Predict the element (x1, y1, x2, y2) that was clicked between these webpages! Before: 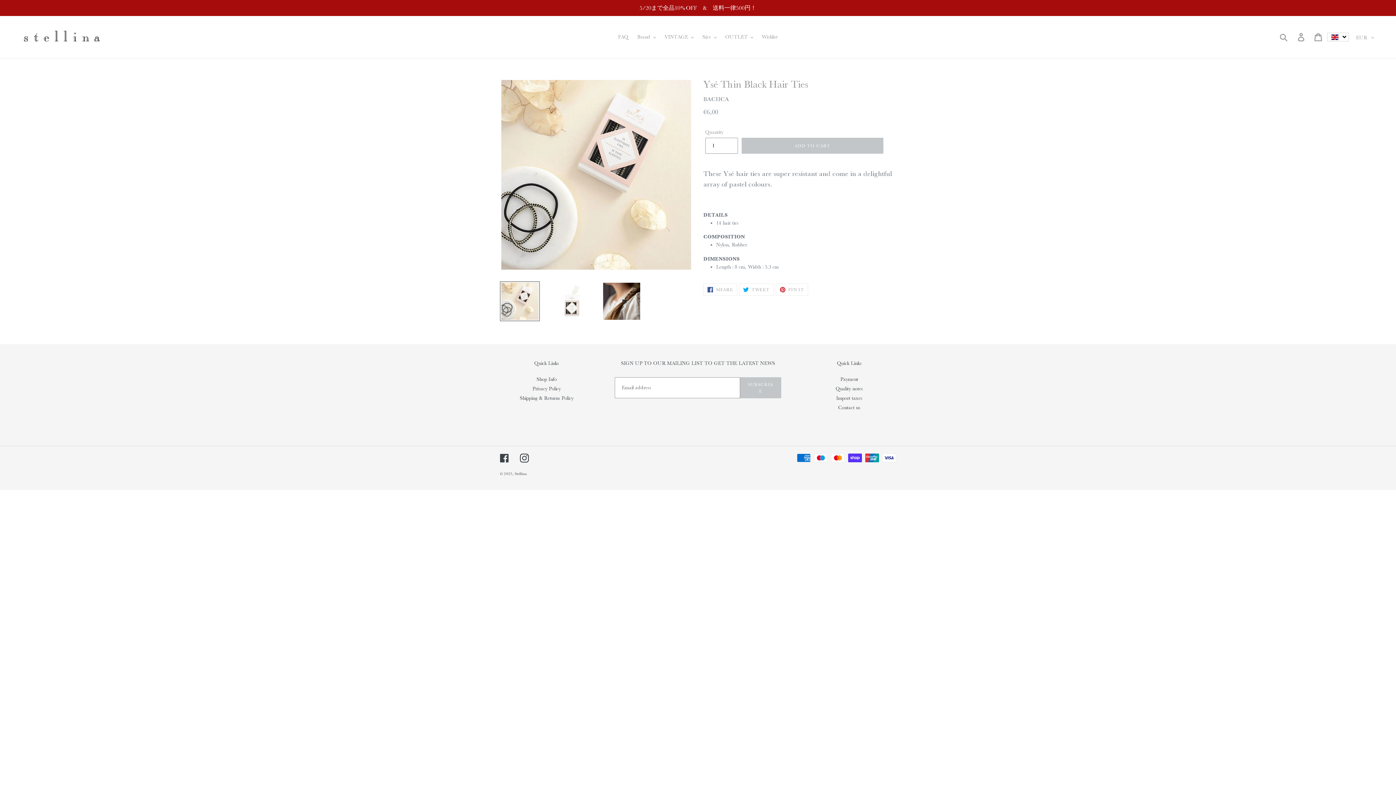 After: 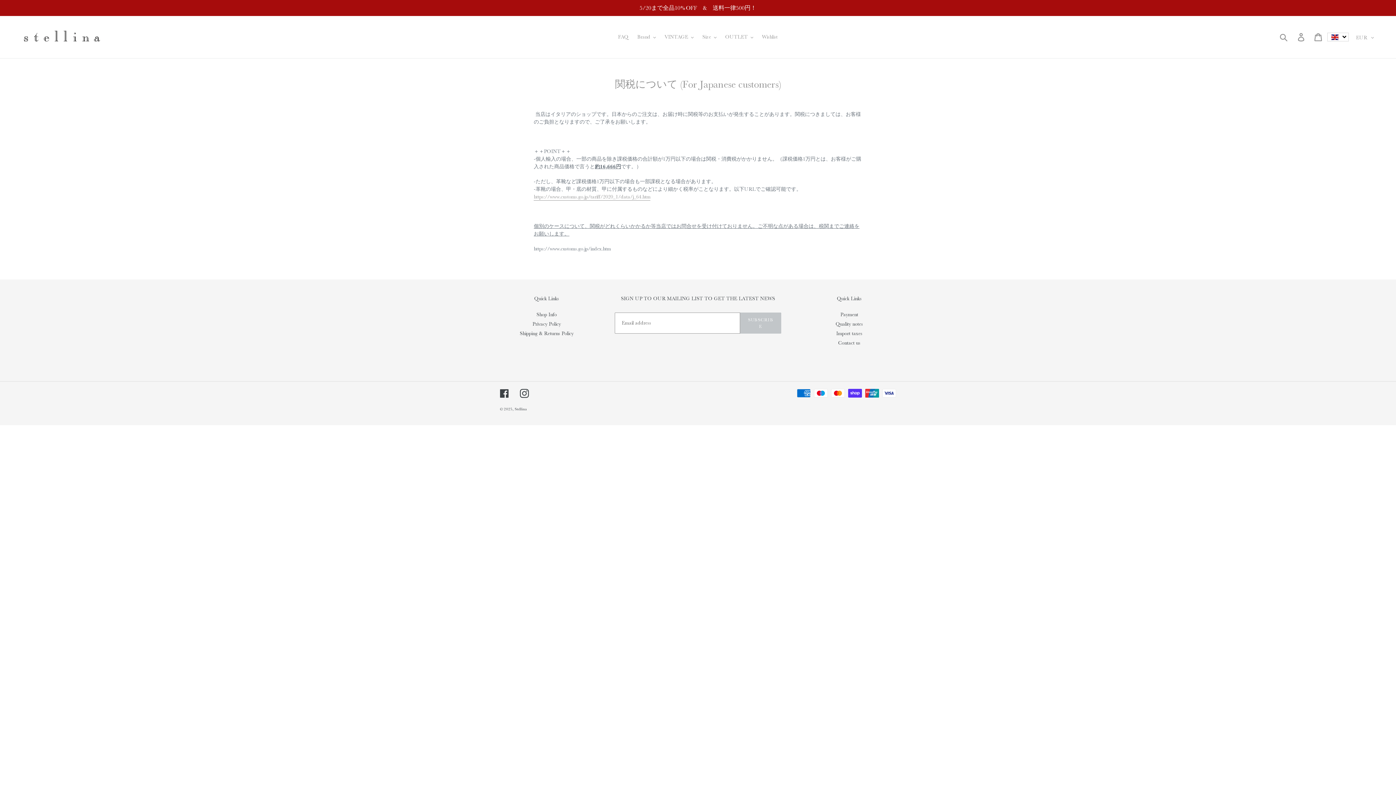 Action: bbox: (836, 395, 862, 401) label: Import taxes